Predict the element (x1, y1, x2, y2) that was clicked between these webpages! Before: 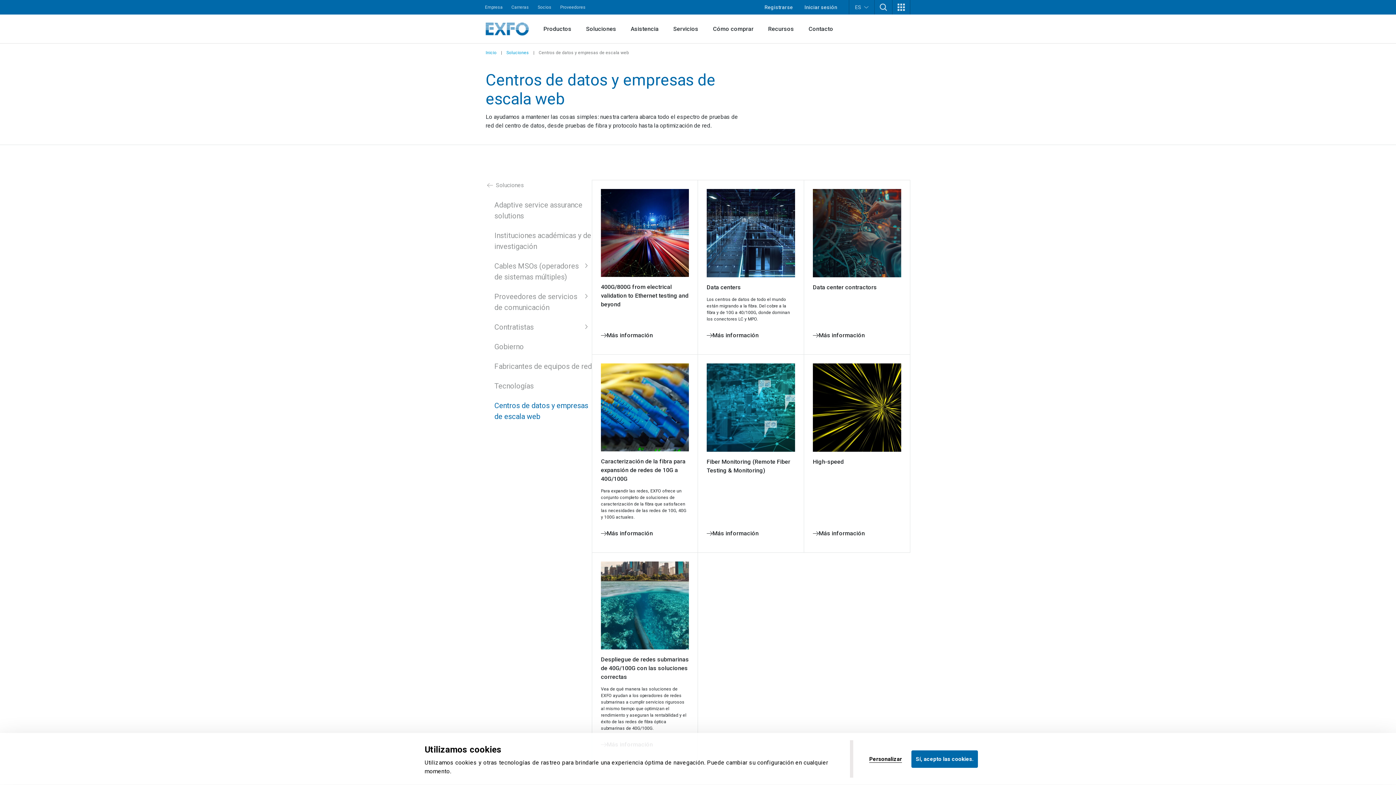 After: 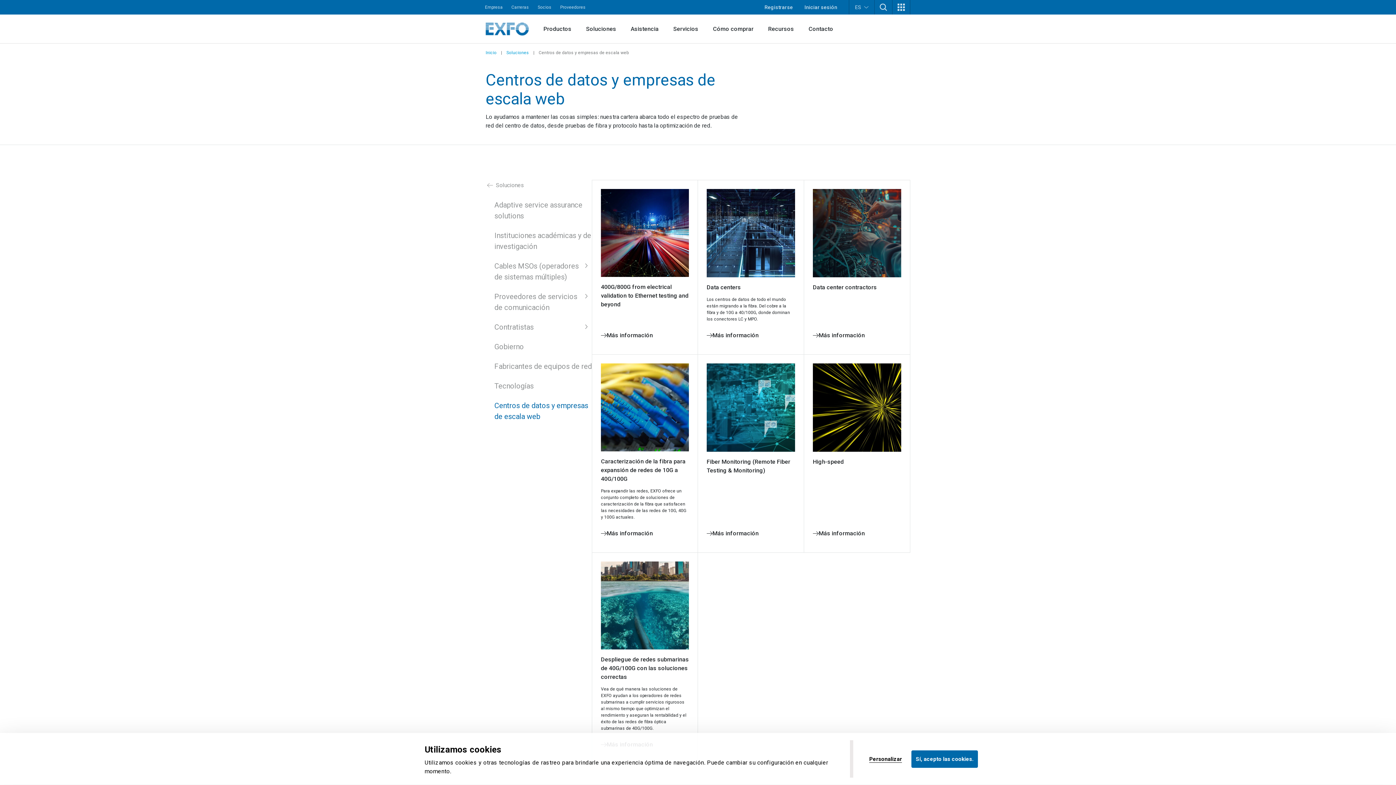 Action: bbox: (556, 0, 590, 14) label: Proveedores